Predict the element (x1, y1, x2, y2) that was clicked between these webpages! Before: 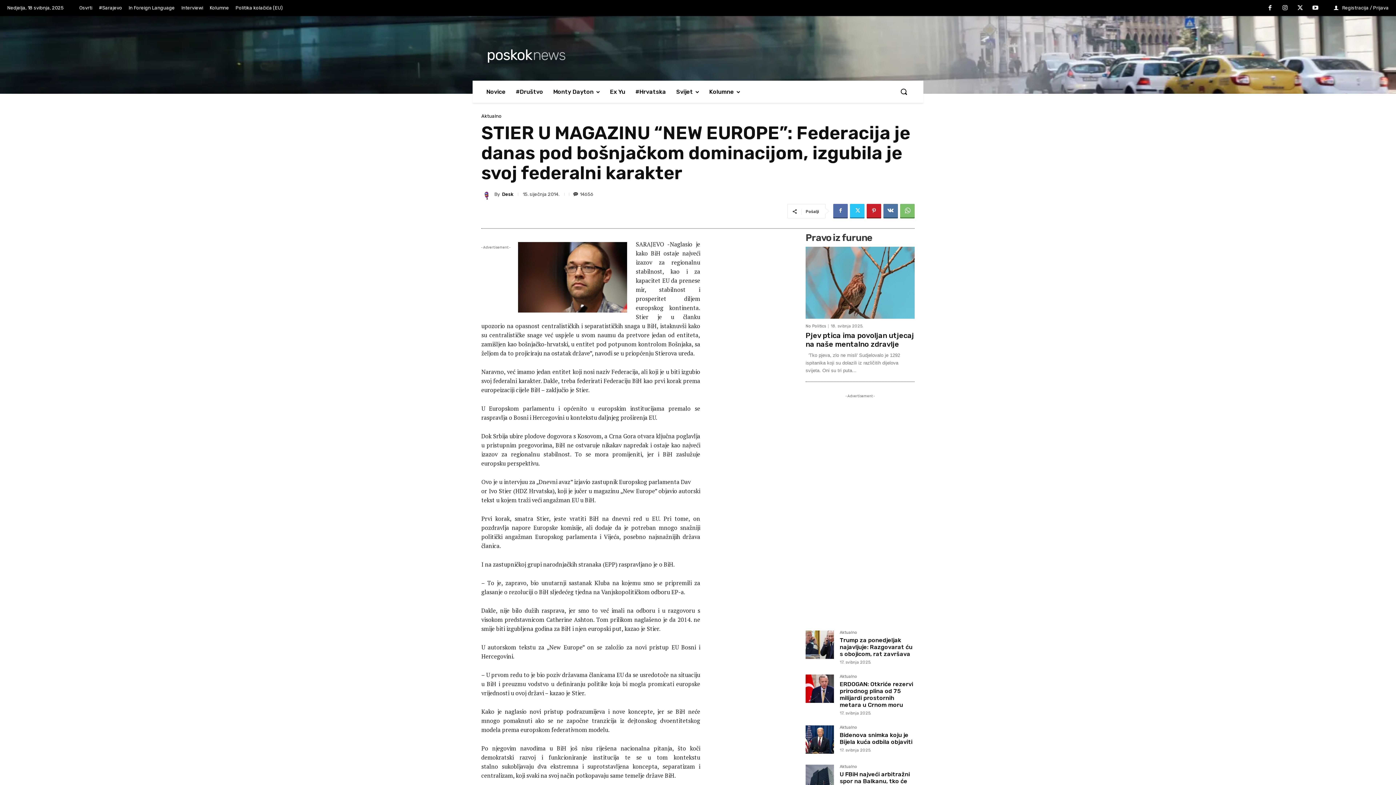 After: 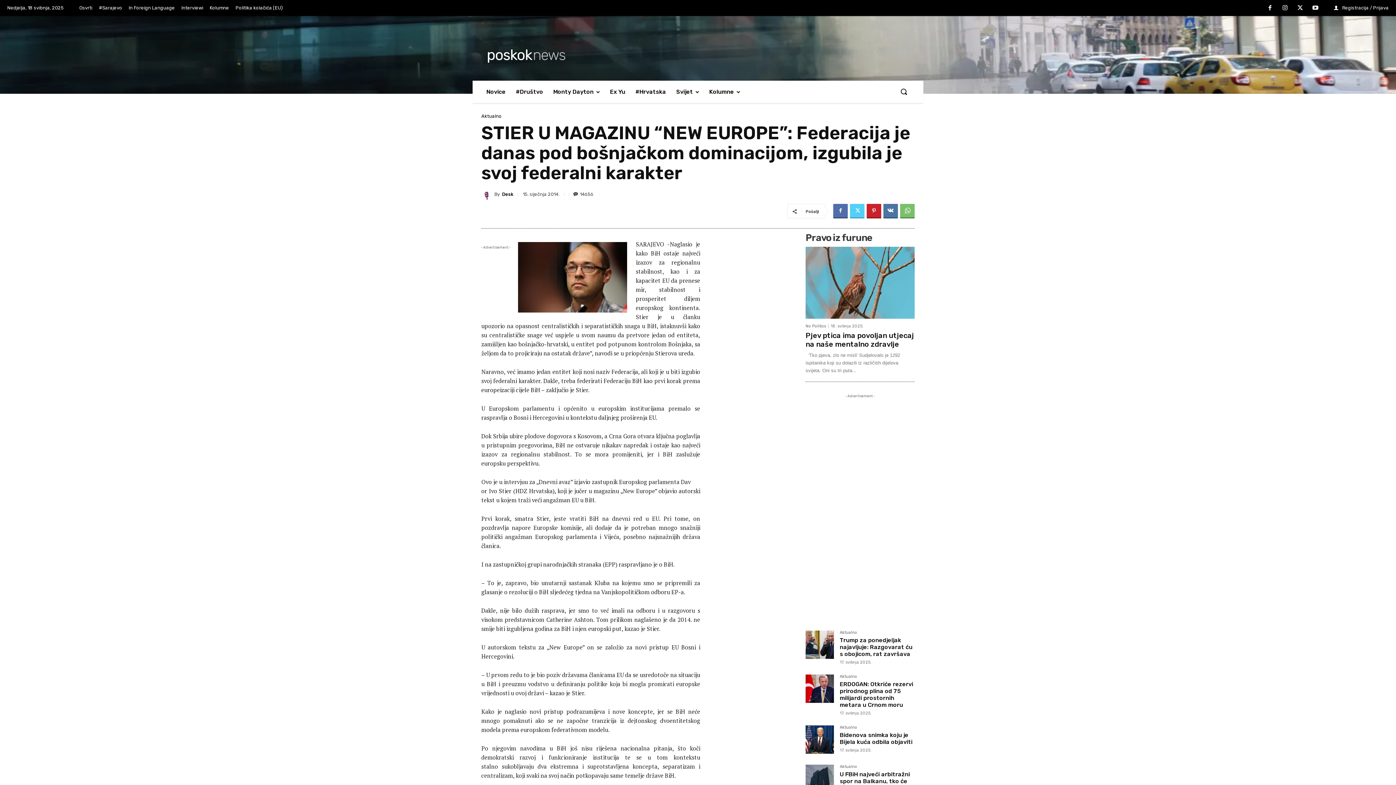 Action: bbox: (850, 204, 864, 218)